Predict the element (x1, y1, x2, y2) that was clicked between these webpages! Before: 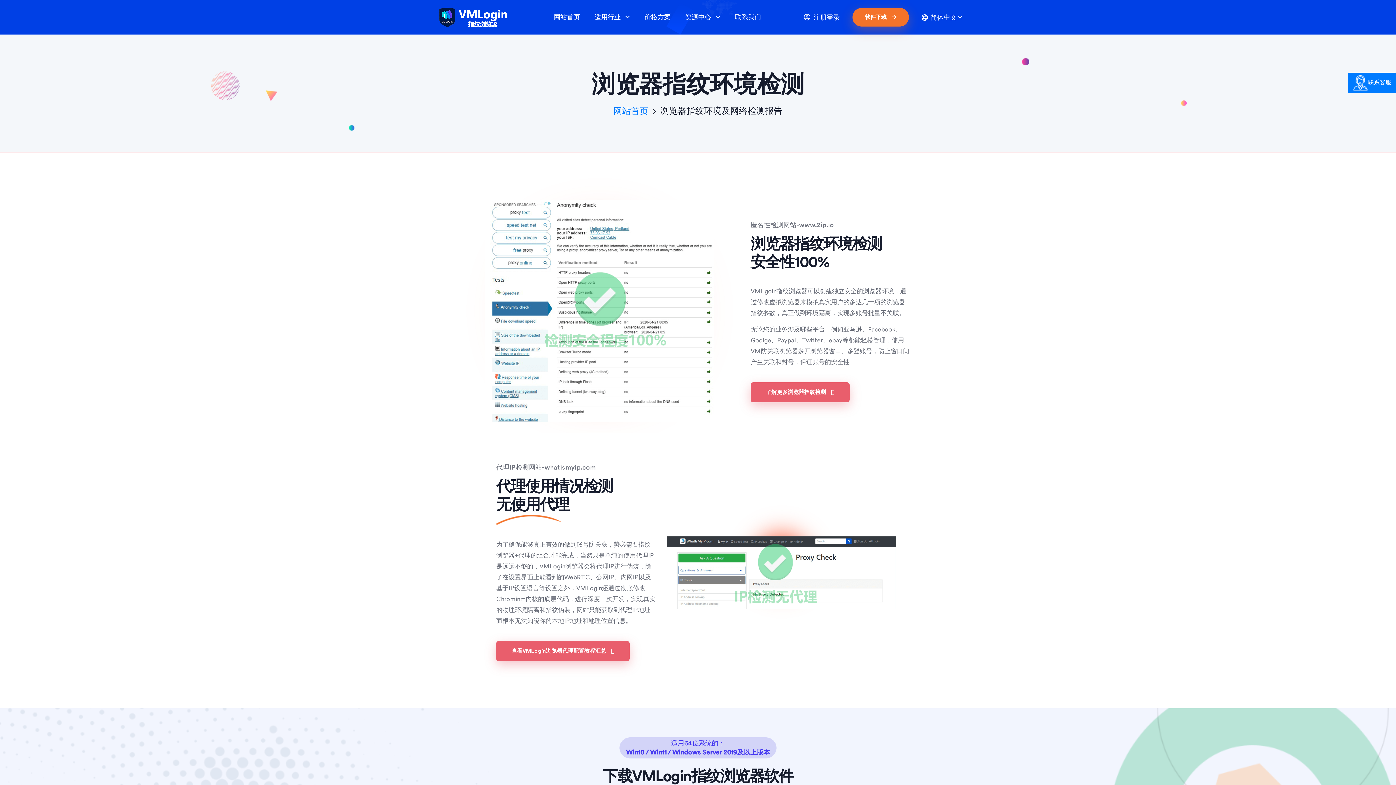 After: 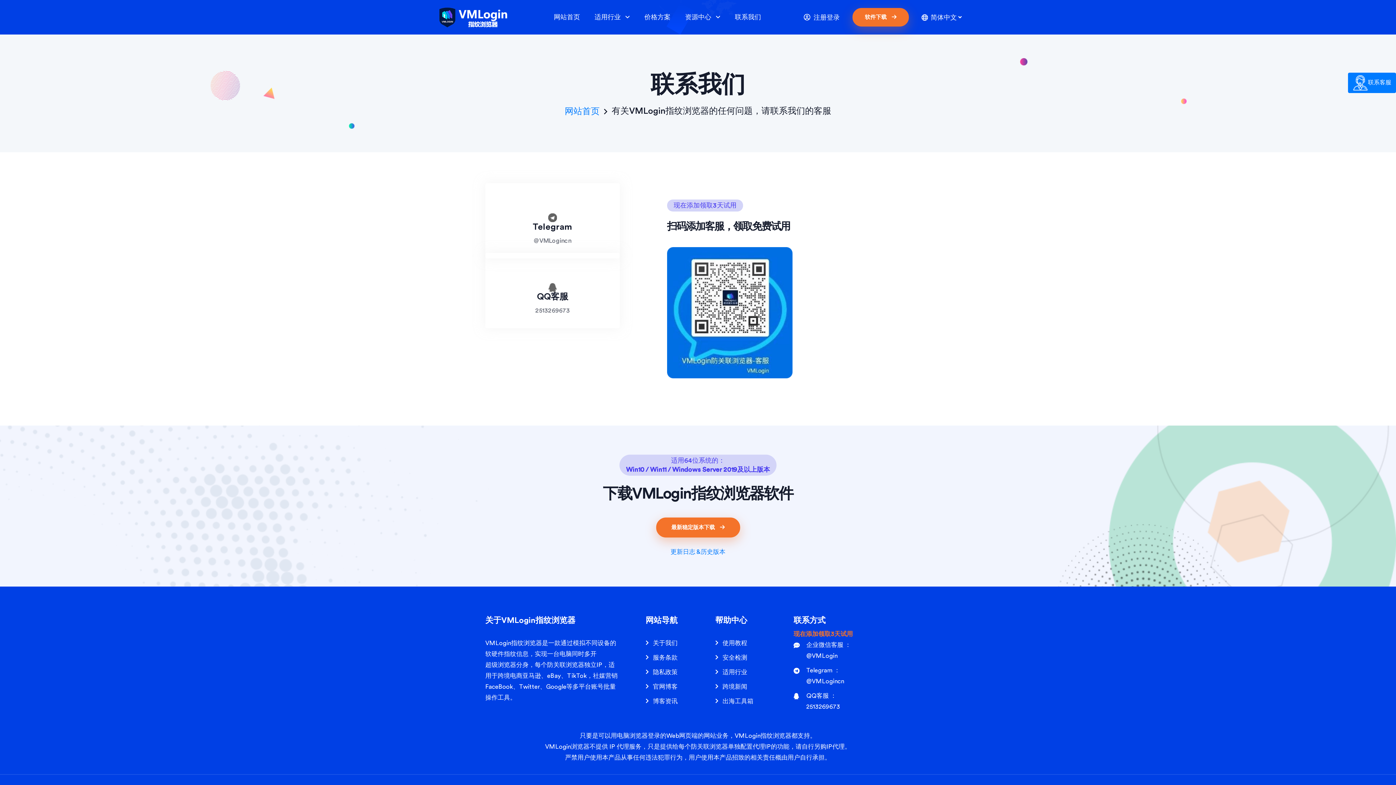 Action: bbox: (733, 10, 763, 23) label: 联系我们